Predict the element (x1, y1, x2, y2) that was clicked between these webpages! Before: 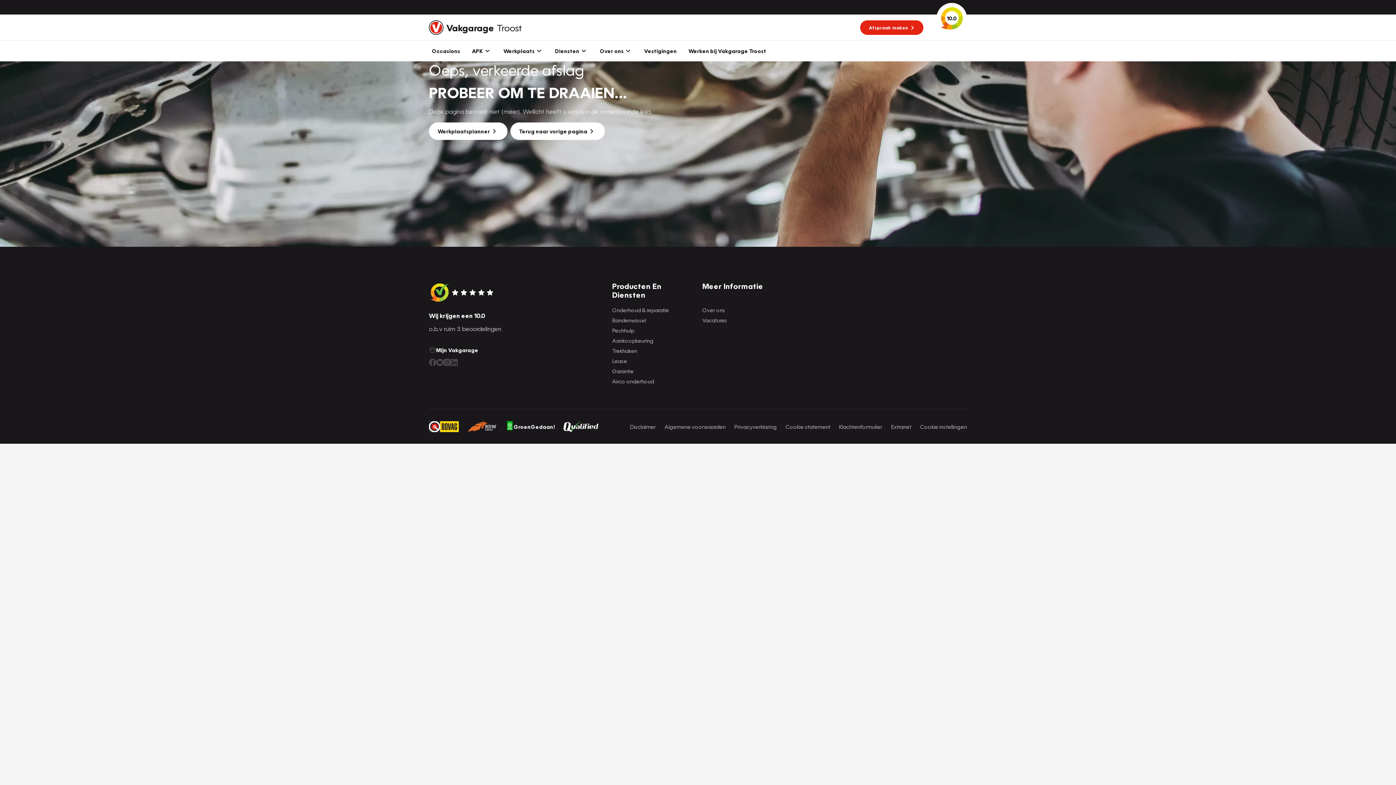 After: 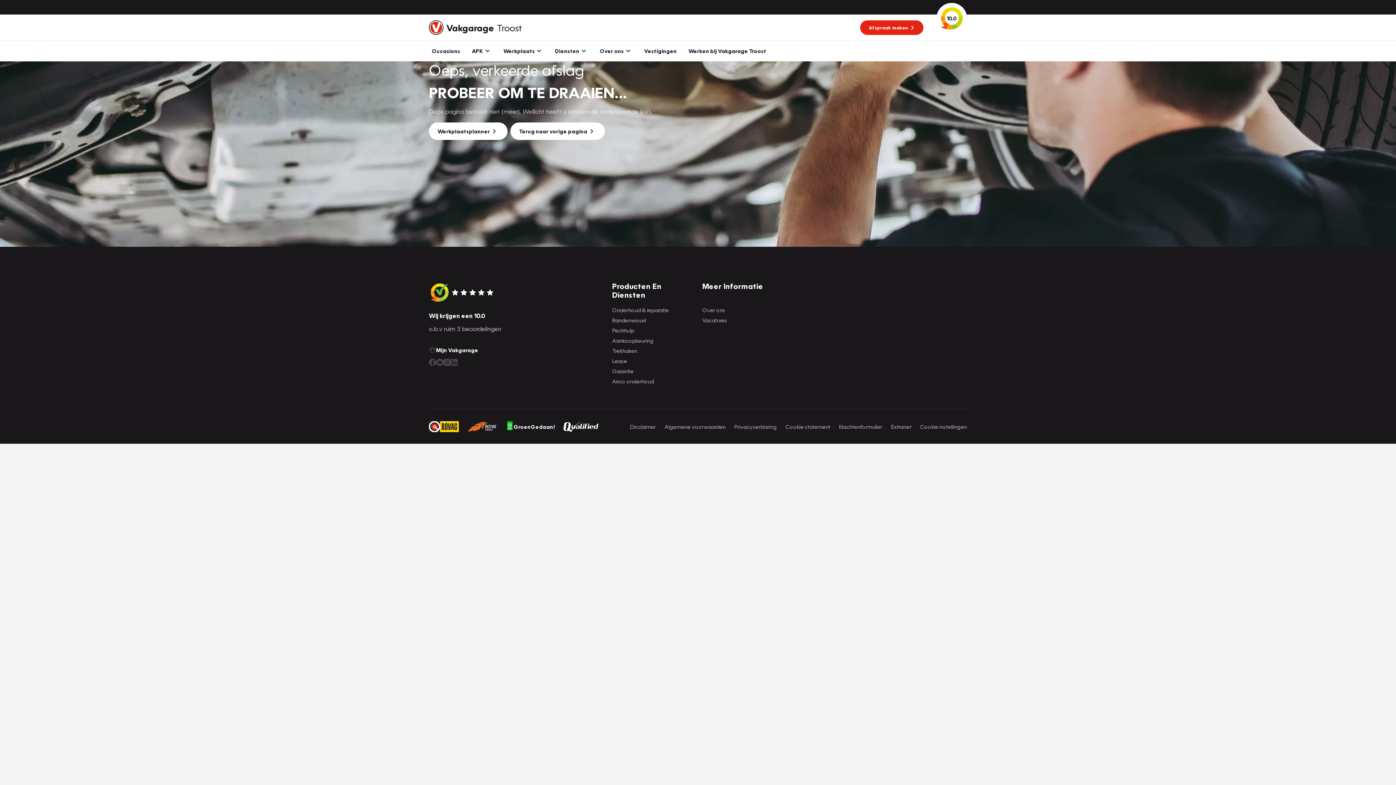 Action: bbox: (429, 358, 436, 366)